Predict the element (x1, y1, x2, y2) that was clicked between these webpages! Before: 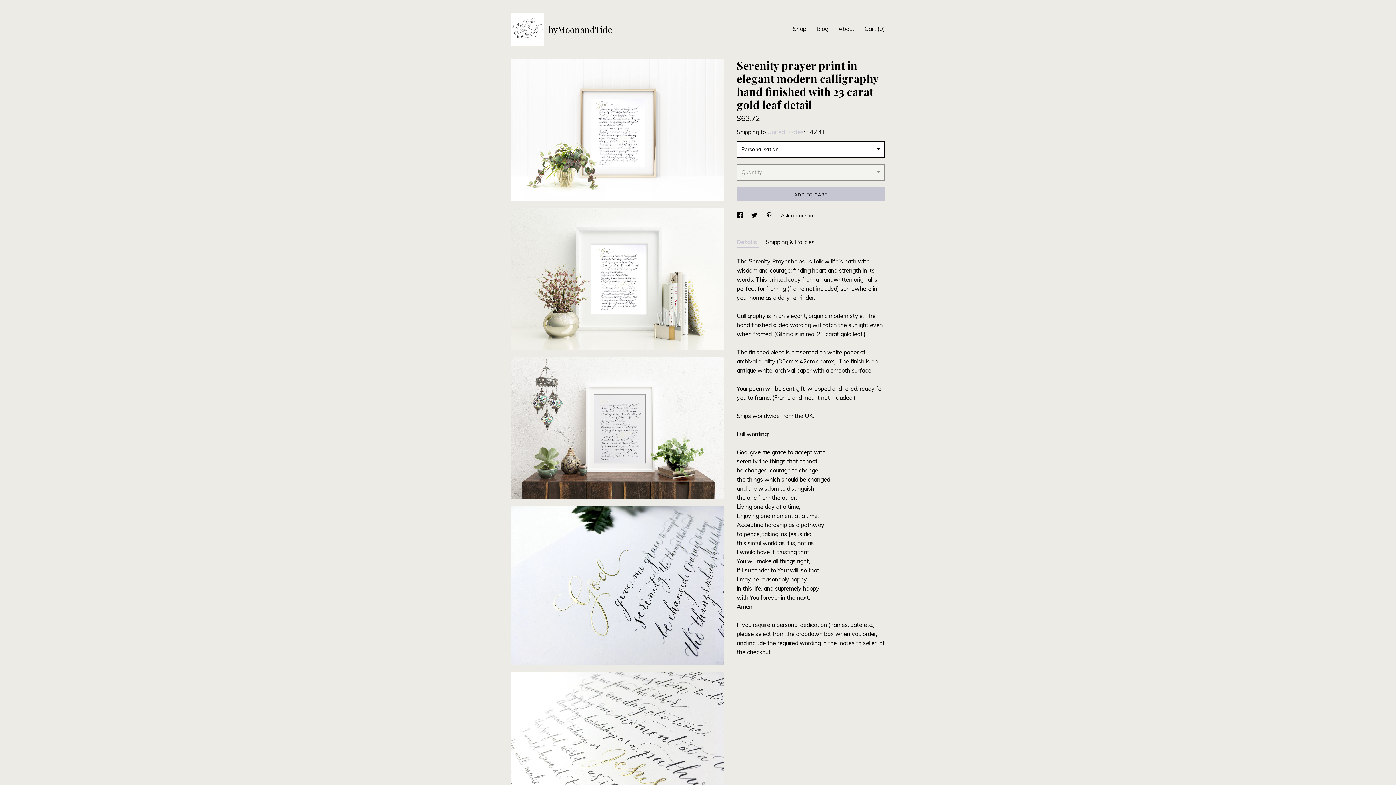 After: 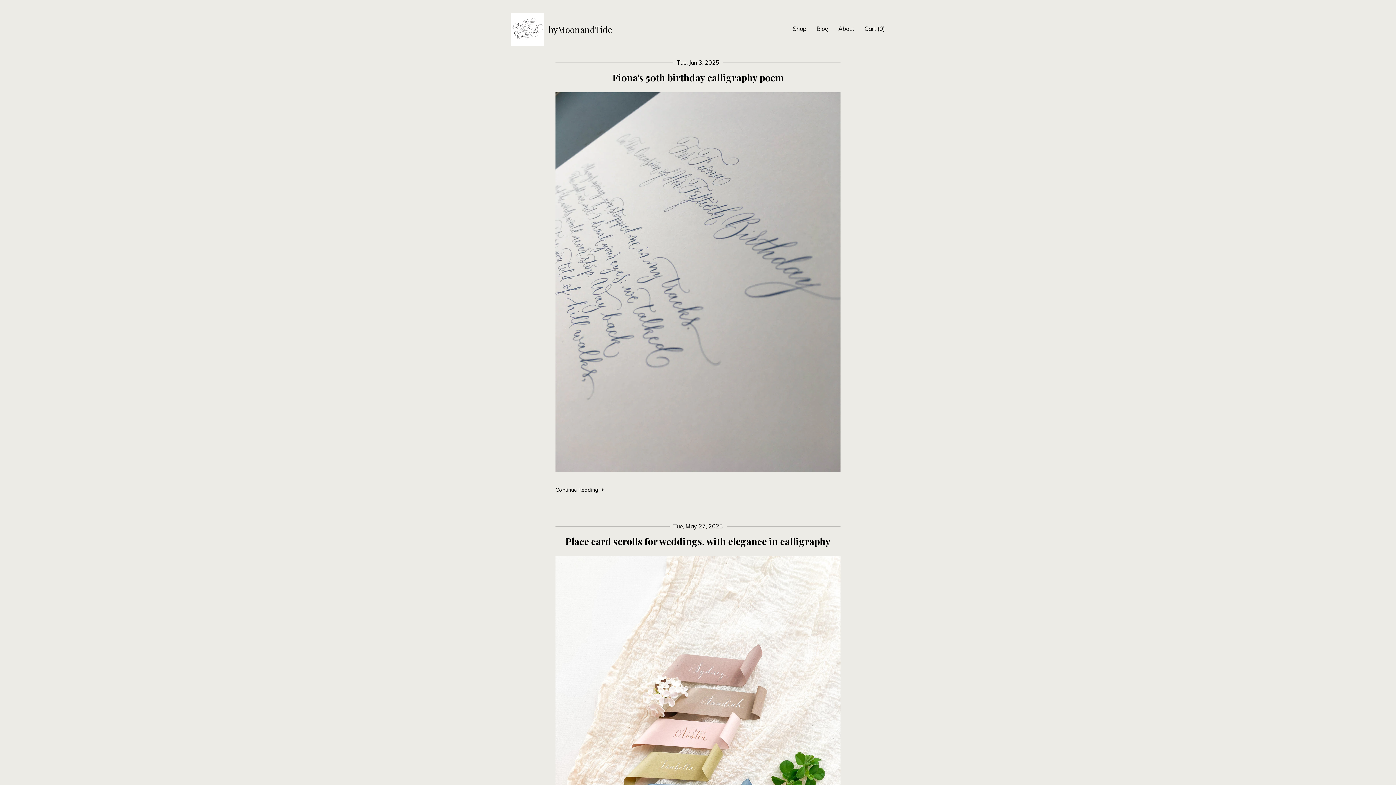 Action: bbox: (816, 25, 828, 32) label: Blog